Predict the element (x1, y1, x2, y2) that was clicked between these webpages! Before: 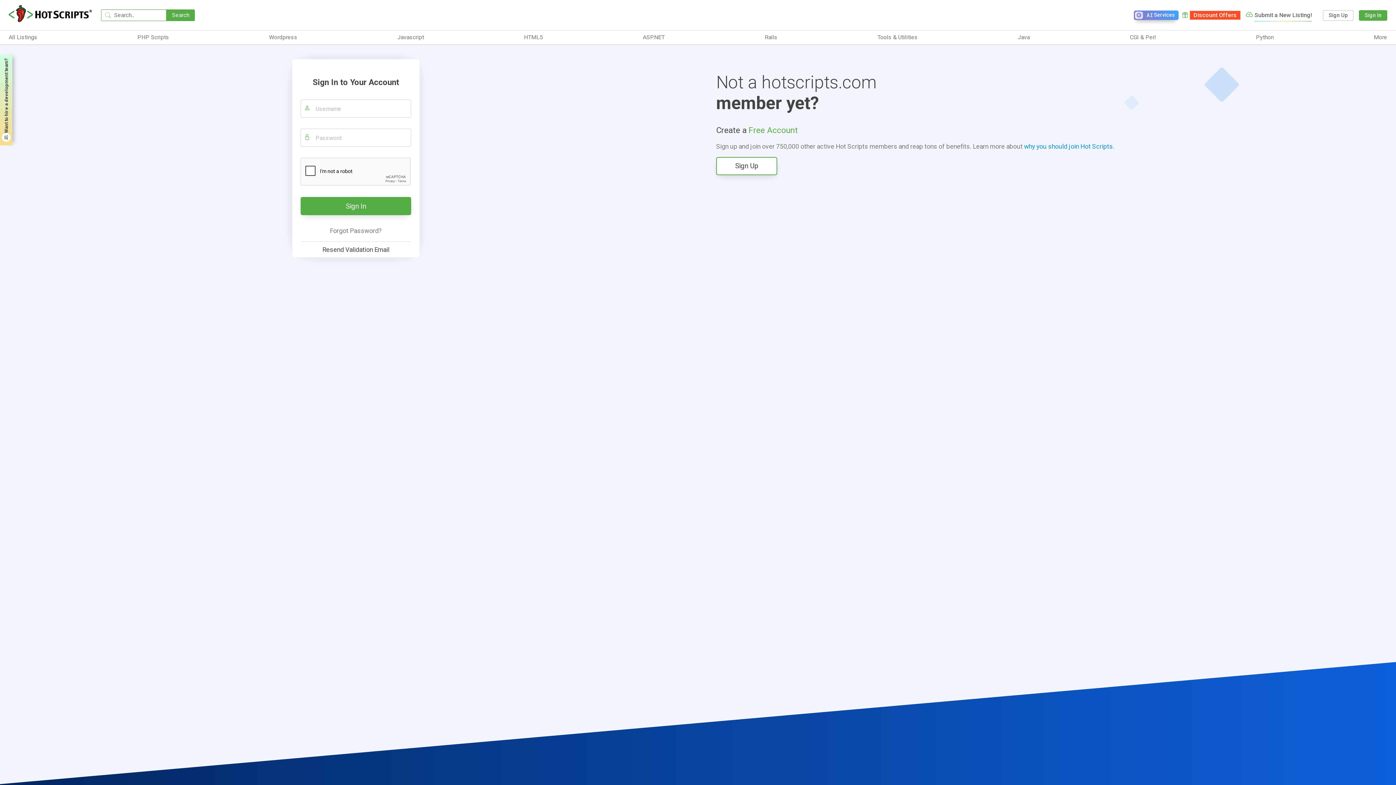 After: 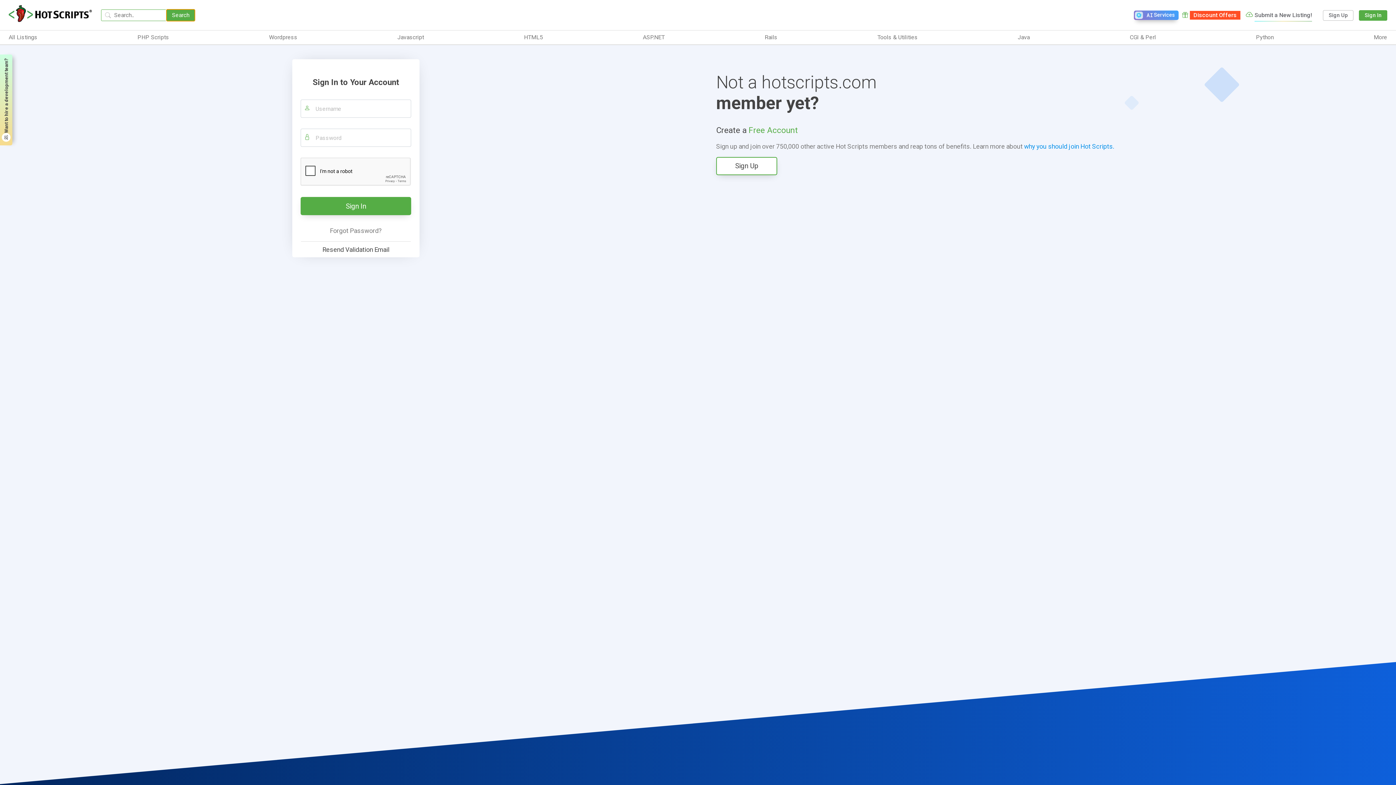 Action: label: Search bbox: (166, 9, 194, 20)